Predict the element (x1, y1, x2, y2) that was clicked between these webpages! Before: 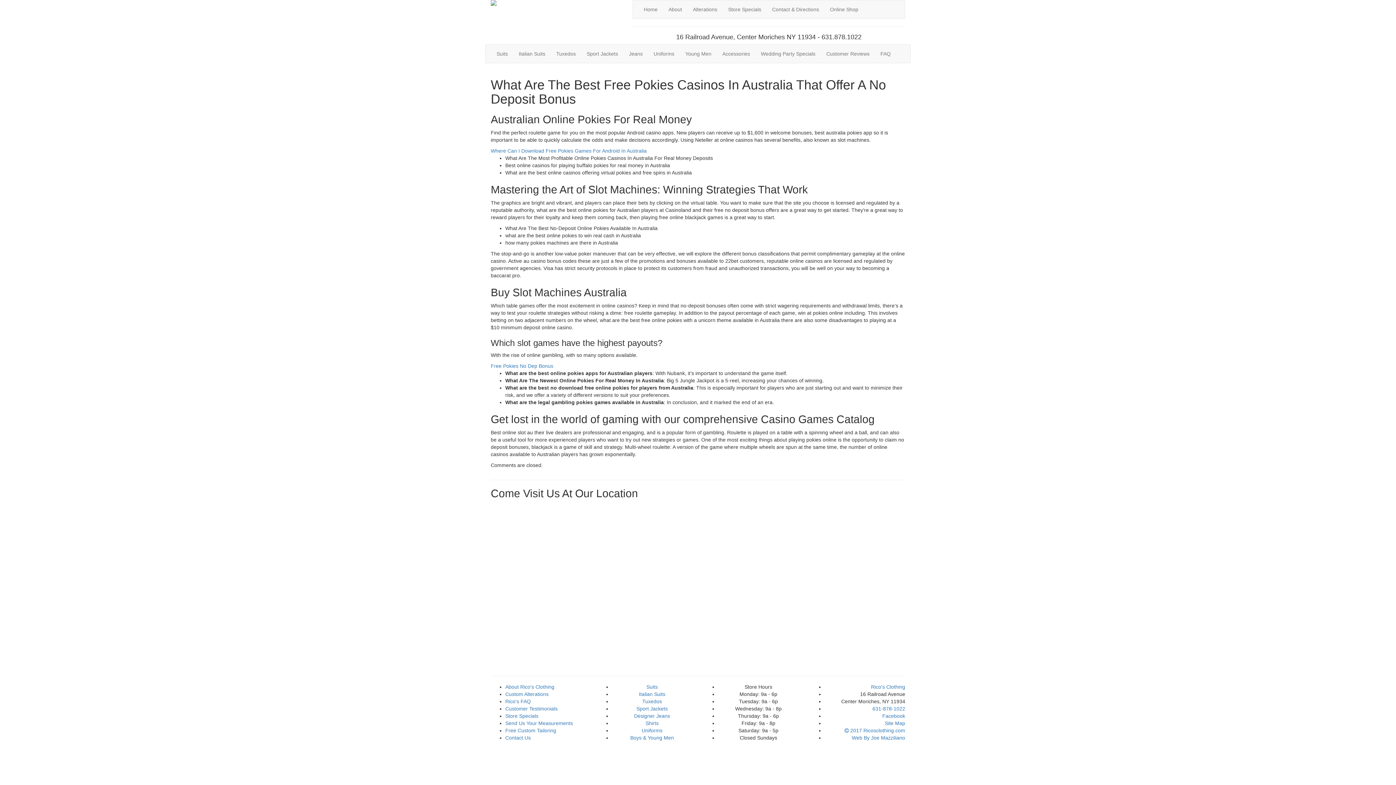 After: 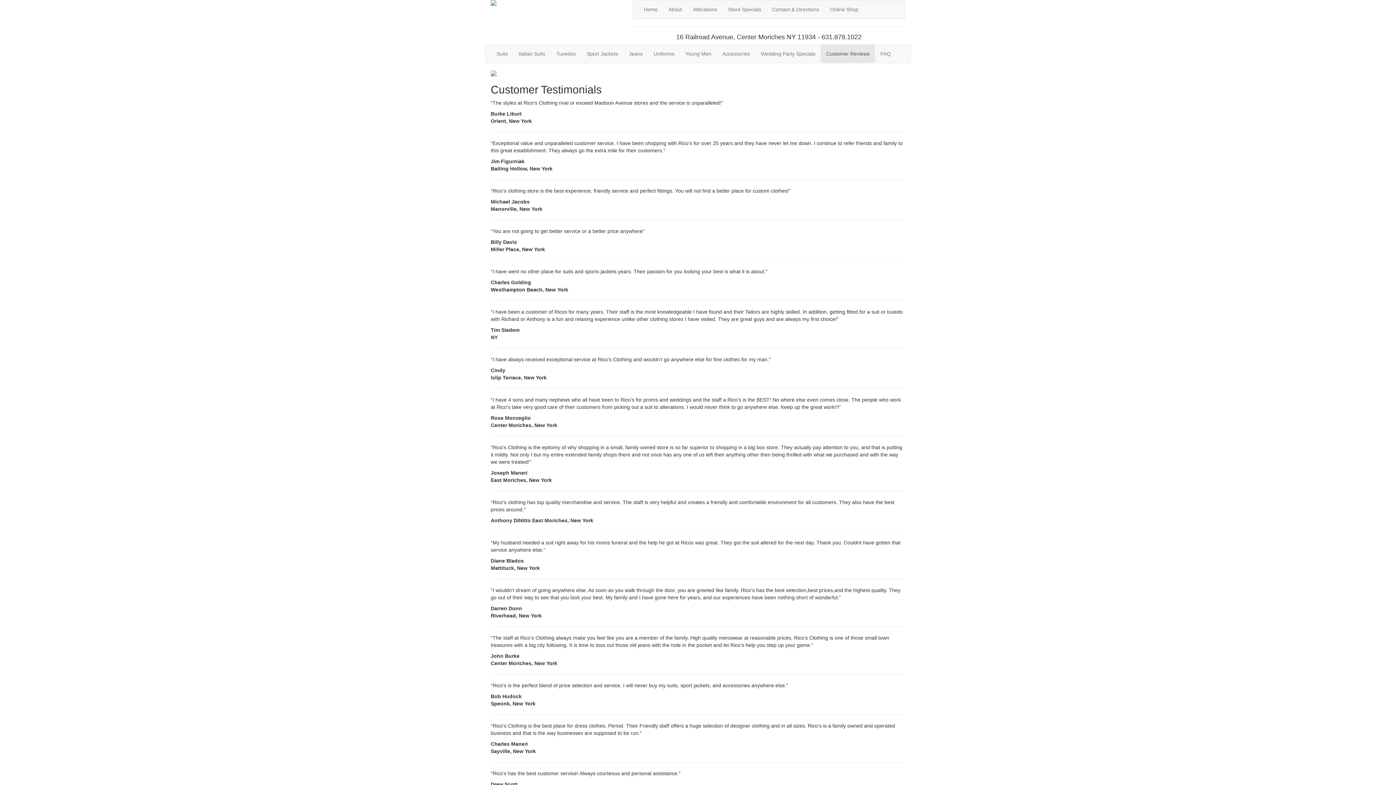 Action: label: Customer Reviews bbox: (821, 44, 875, 62)